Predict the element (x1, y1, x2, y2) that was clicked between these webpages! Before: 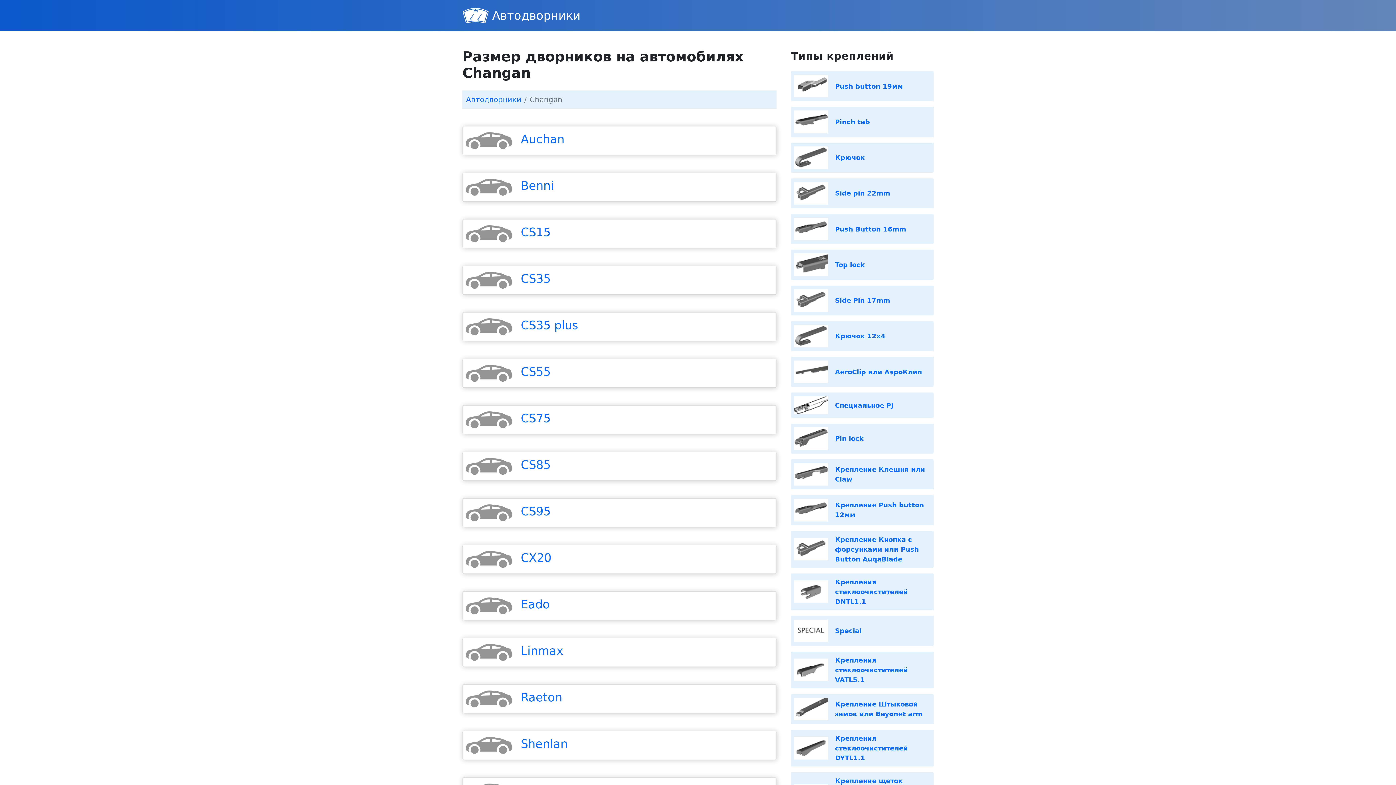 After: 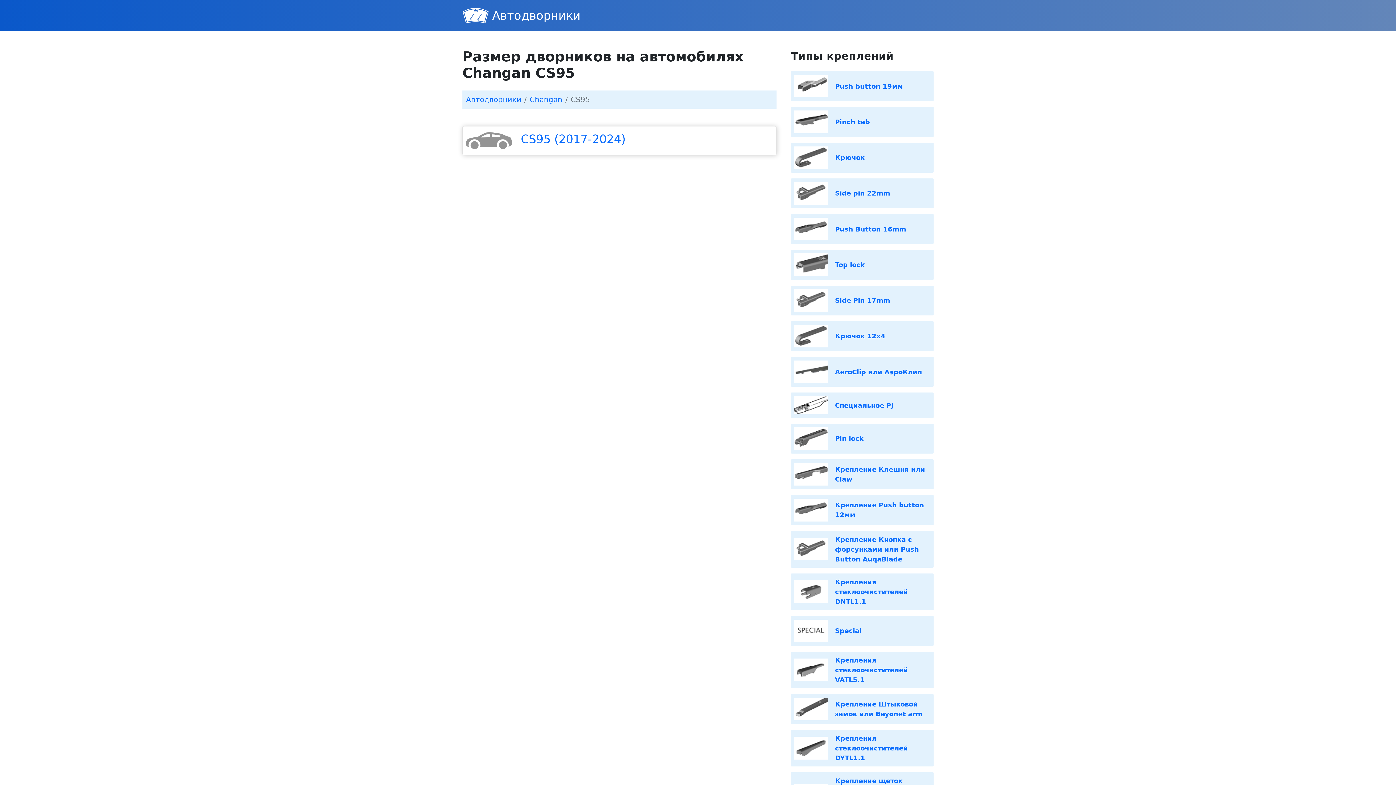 Action: bbox: (520, 504, 770, 518) label: CS95